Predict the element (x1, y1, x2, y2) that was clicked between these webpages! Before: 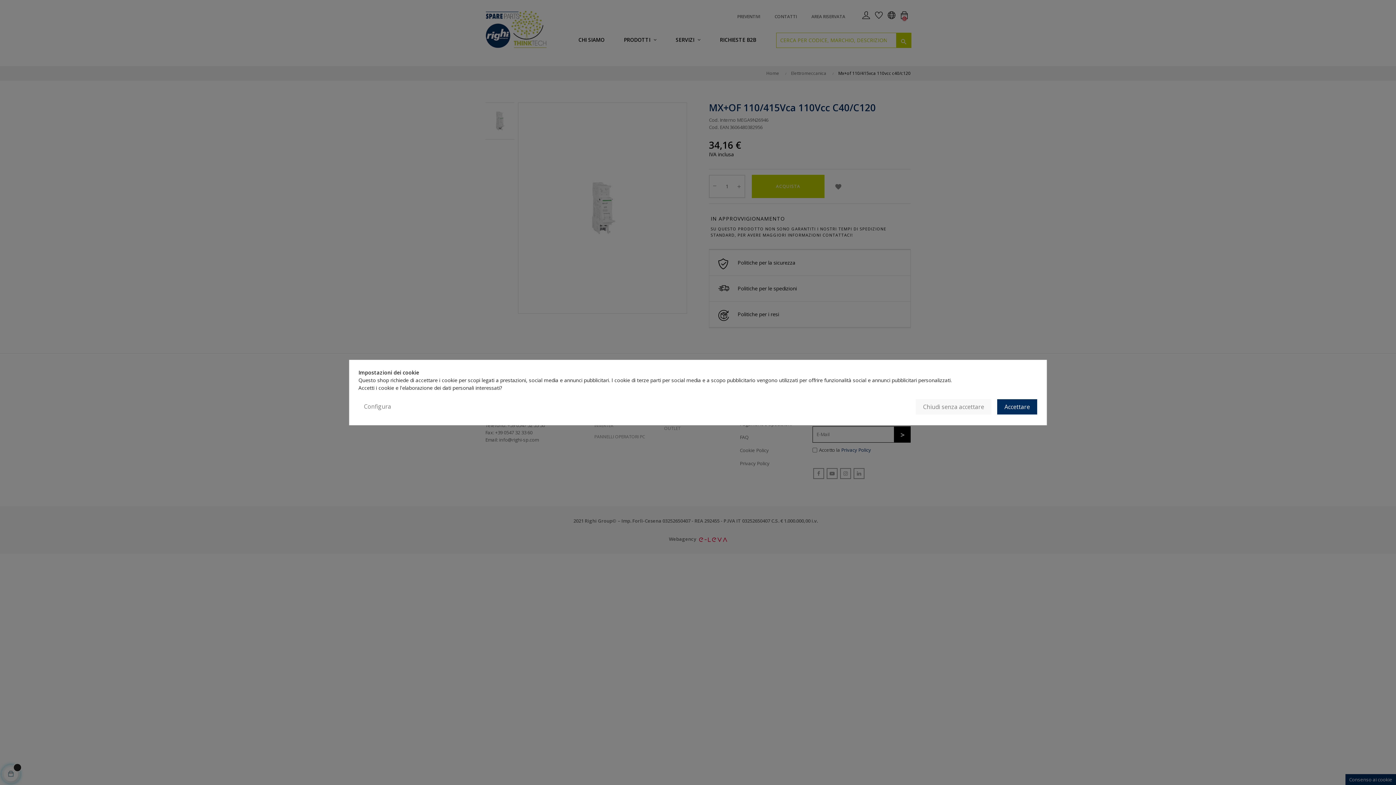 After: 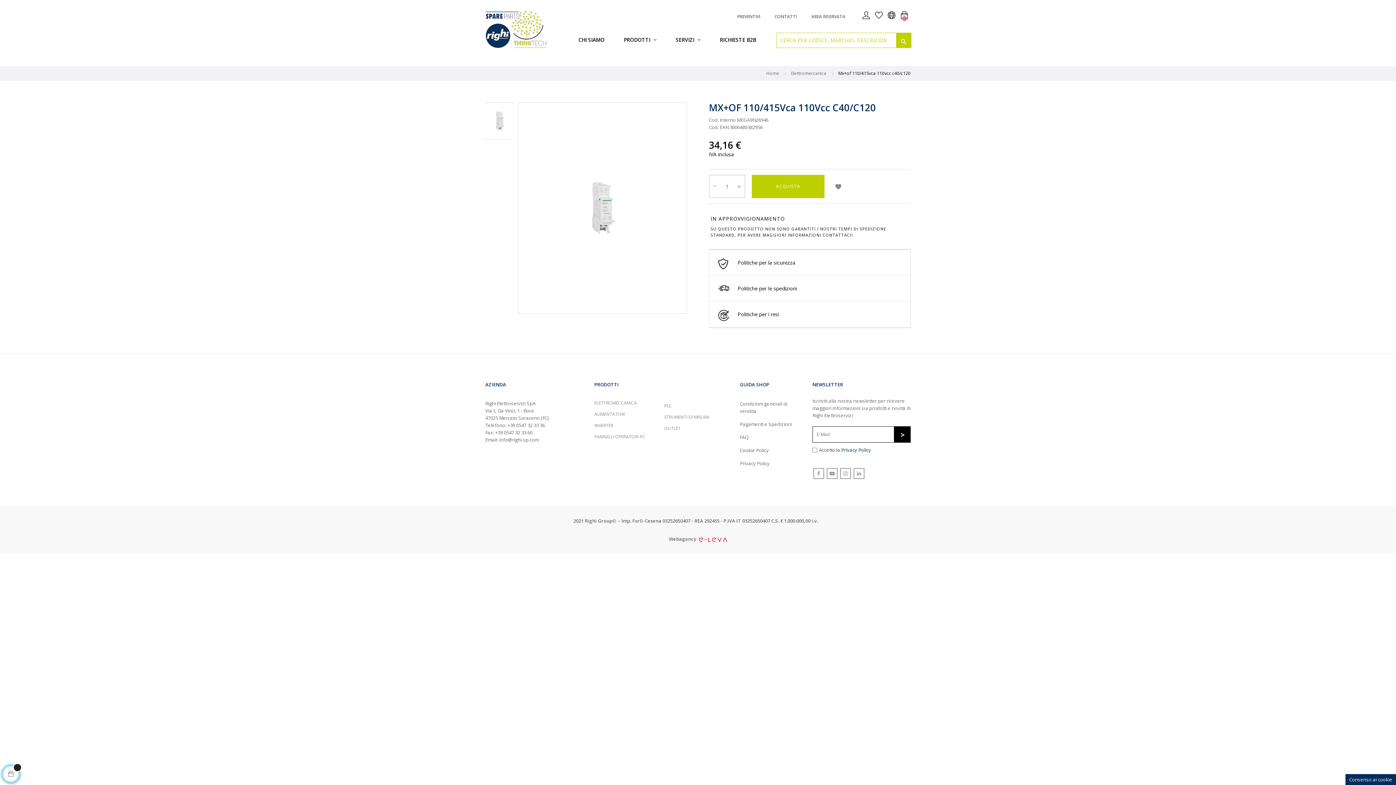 Action: bbox: (915, 402, 992, 411) label: Chiudi senza accettare